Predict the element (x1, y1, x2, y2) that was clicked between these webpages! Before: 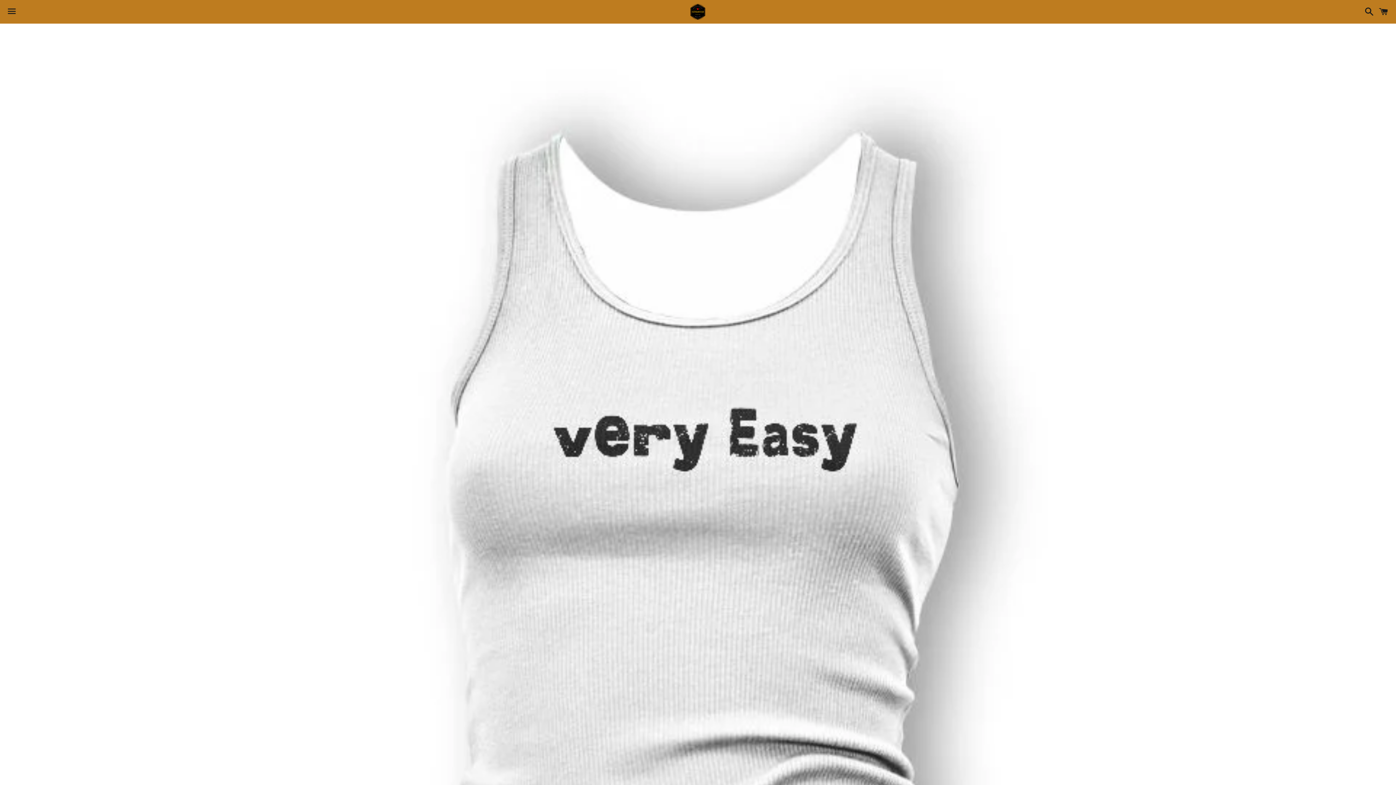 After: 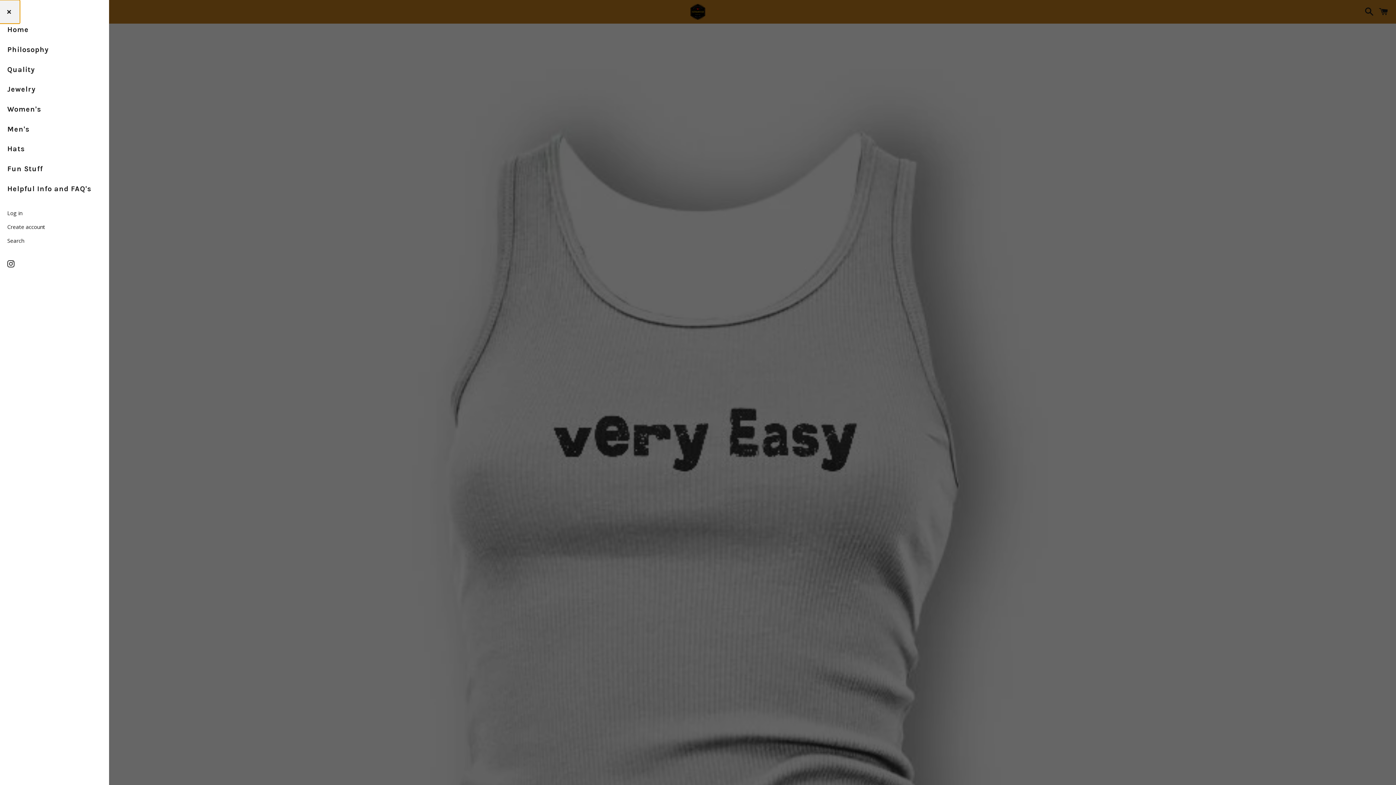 Action: label: Menu bbox: (3, 0, 20, 22)